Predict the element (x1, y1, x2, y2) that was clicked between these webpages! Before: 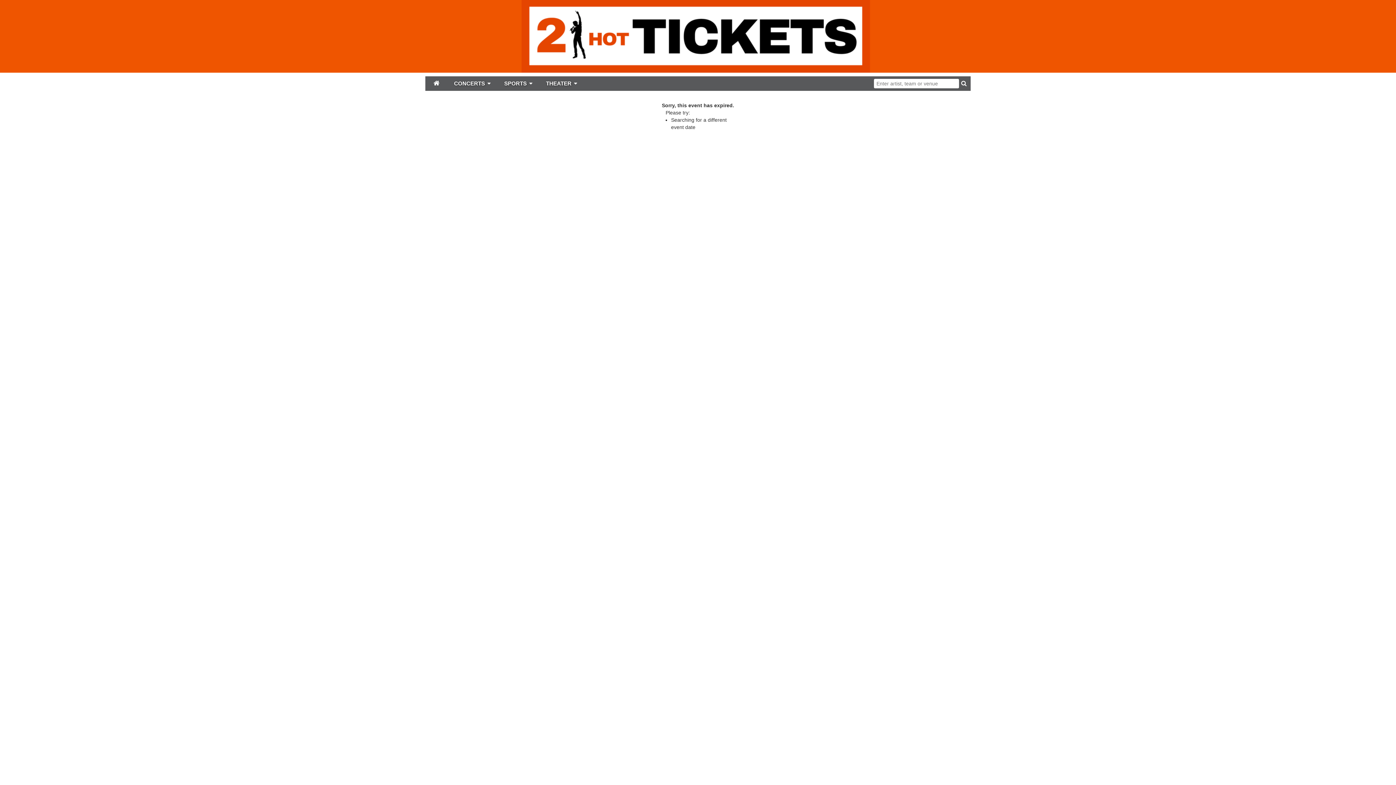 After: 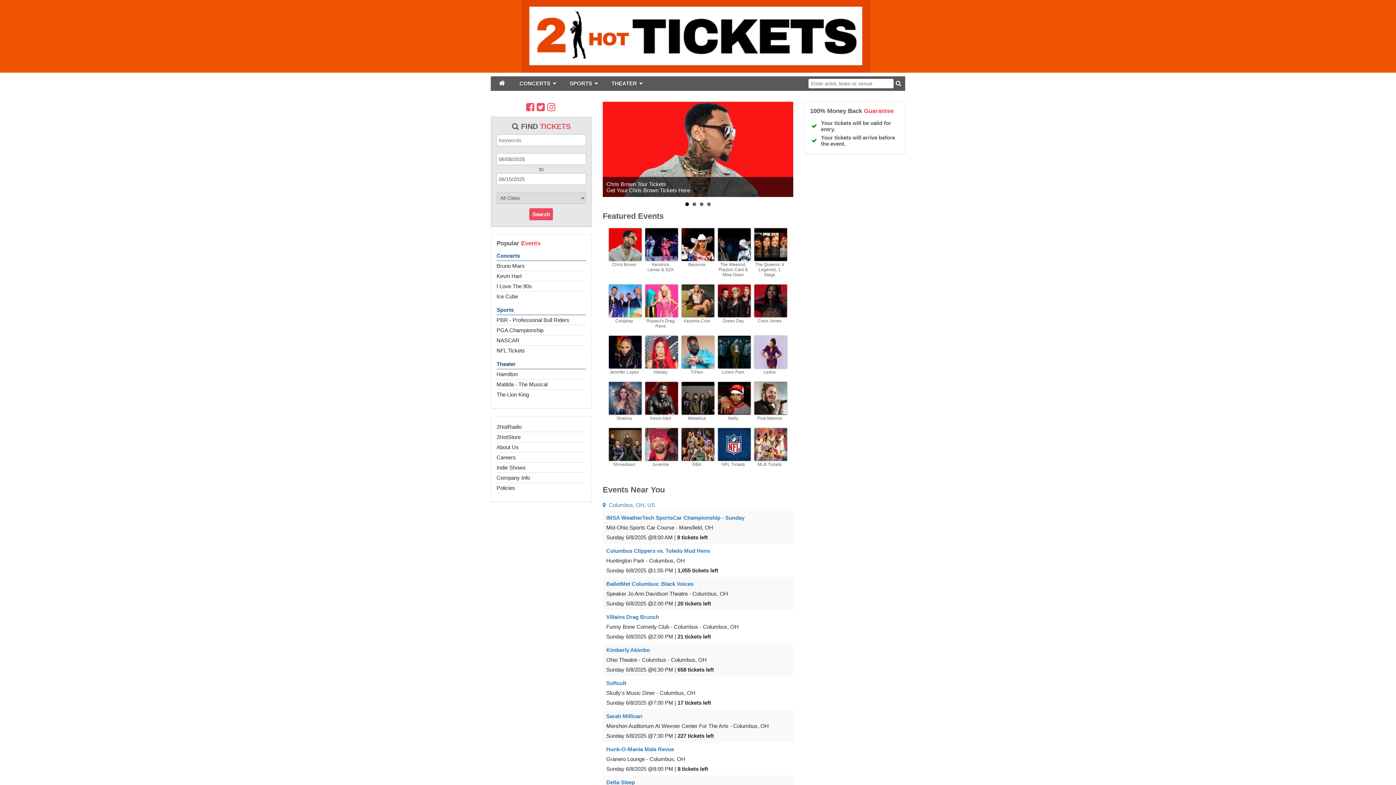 Action: bbox: (425, 76, 447, 90)